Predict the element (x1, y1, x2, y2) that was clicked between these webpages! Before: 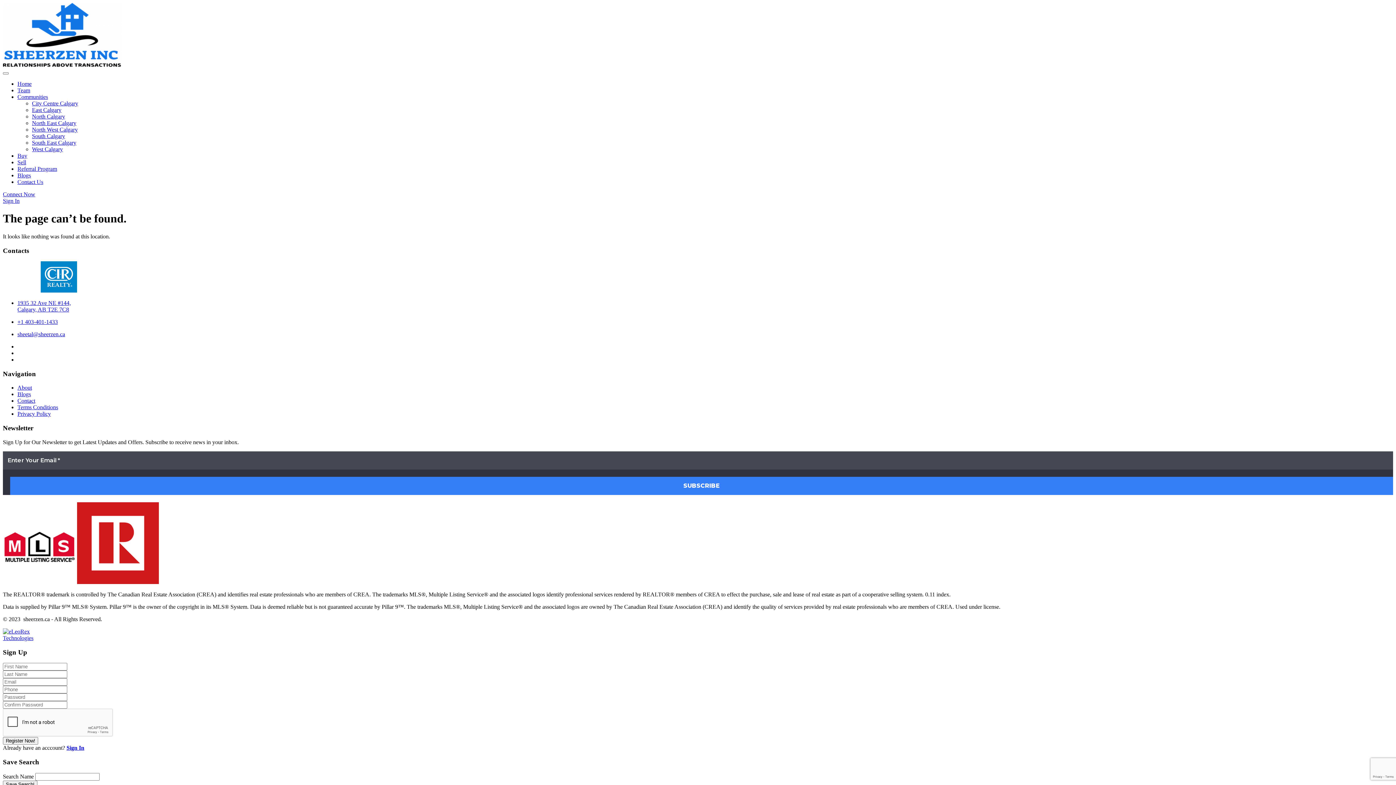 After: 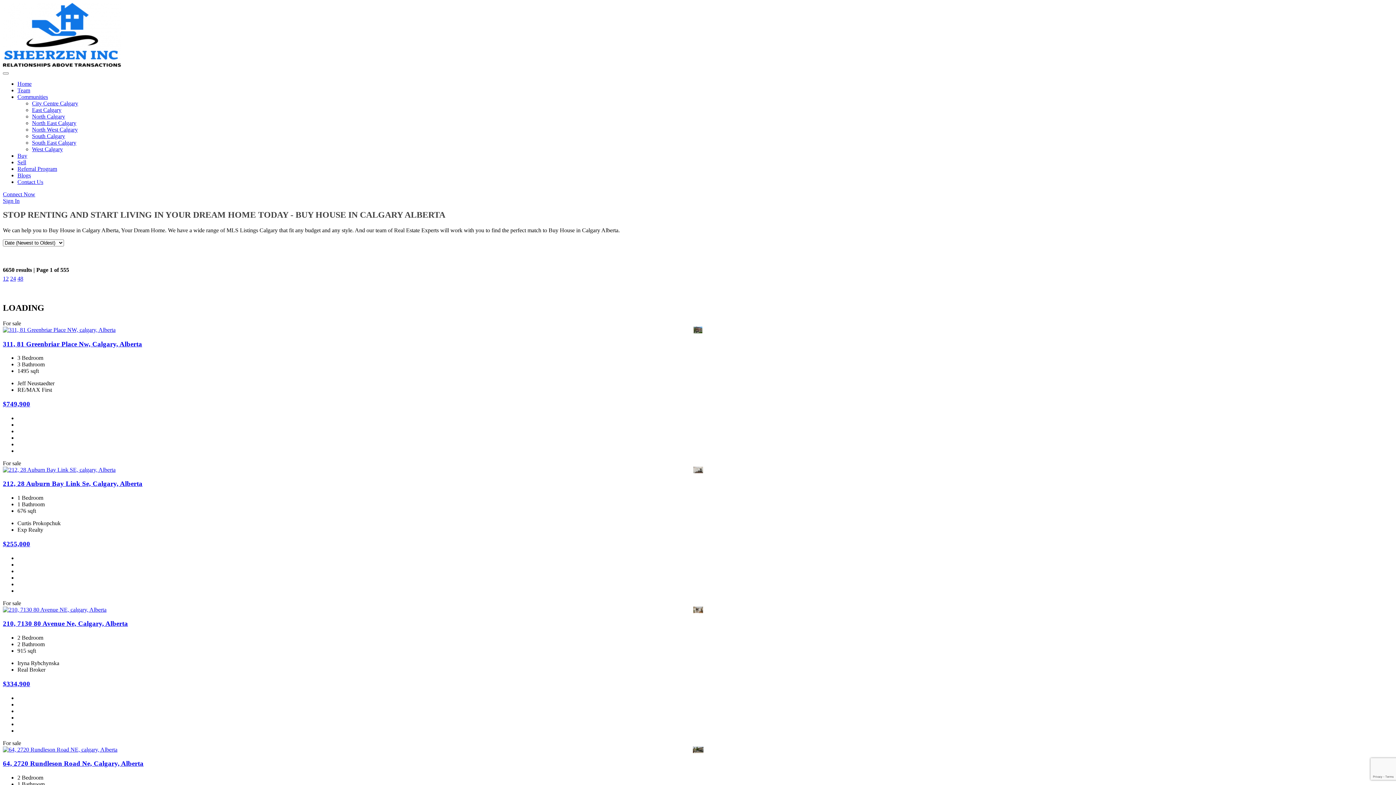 Action: bbox: (17, 152, 27, 158) label: Buy